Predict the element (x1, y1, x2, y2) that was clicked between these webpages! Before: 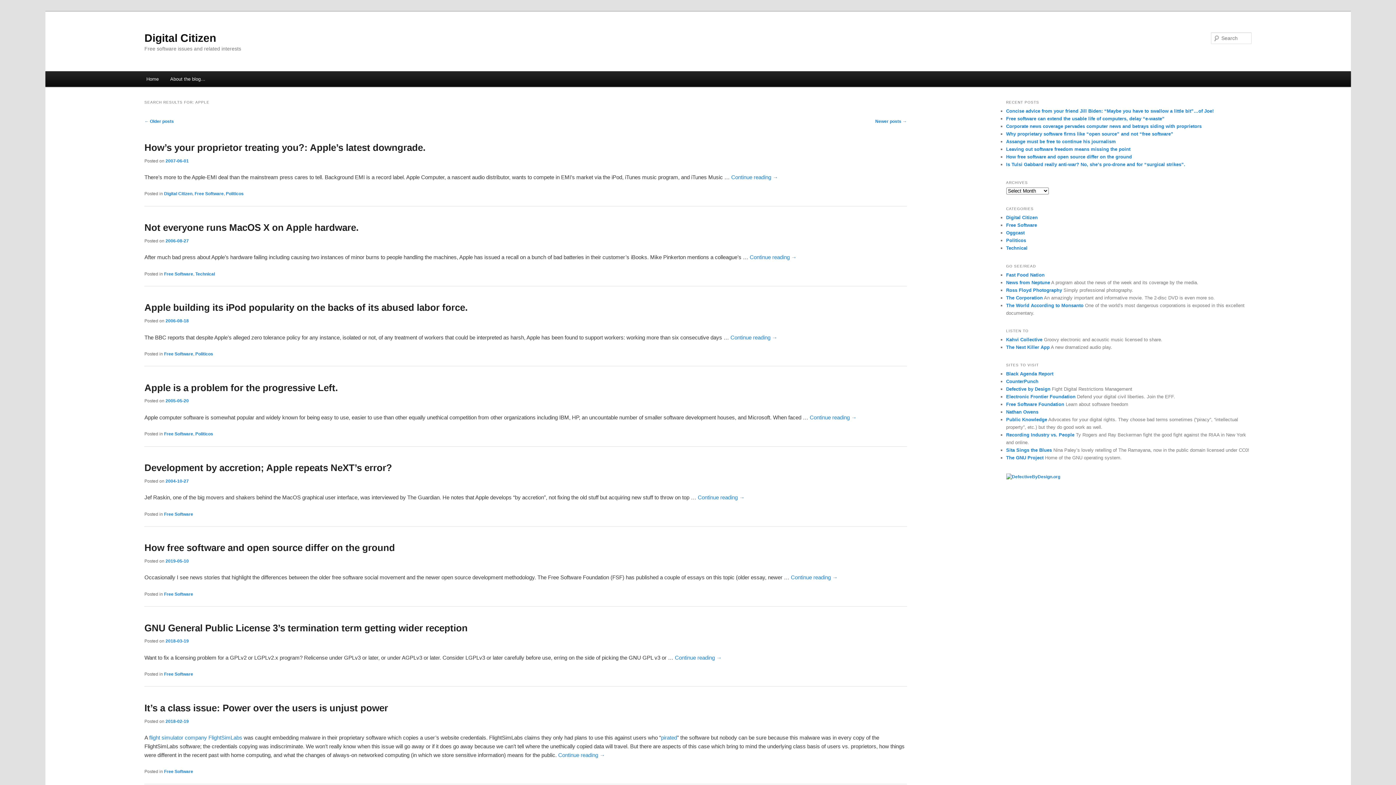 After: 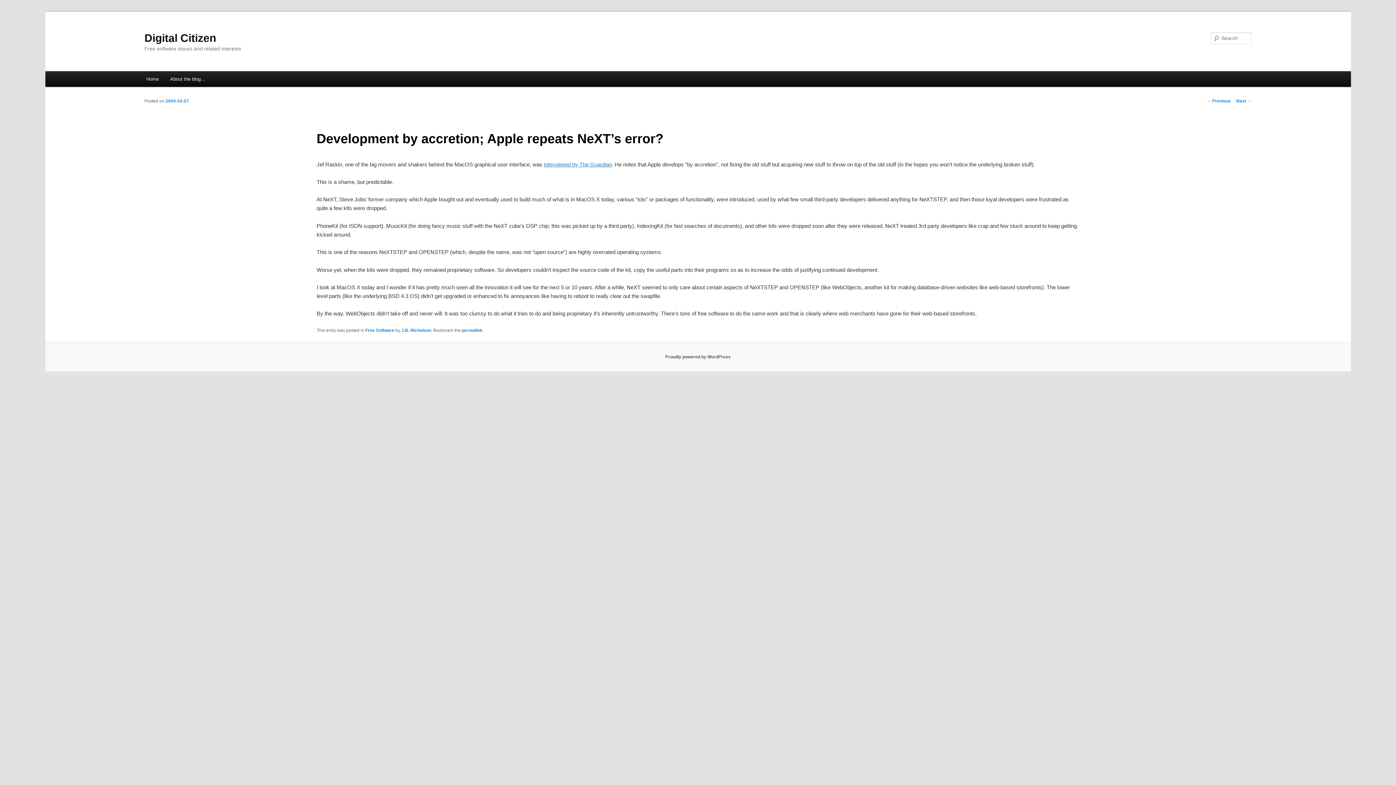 Action: label: Continue reading → bbox: (697, 494, 744, 500)